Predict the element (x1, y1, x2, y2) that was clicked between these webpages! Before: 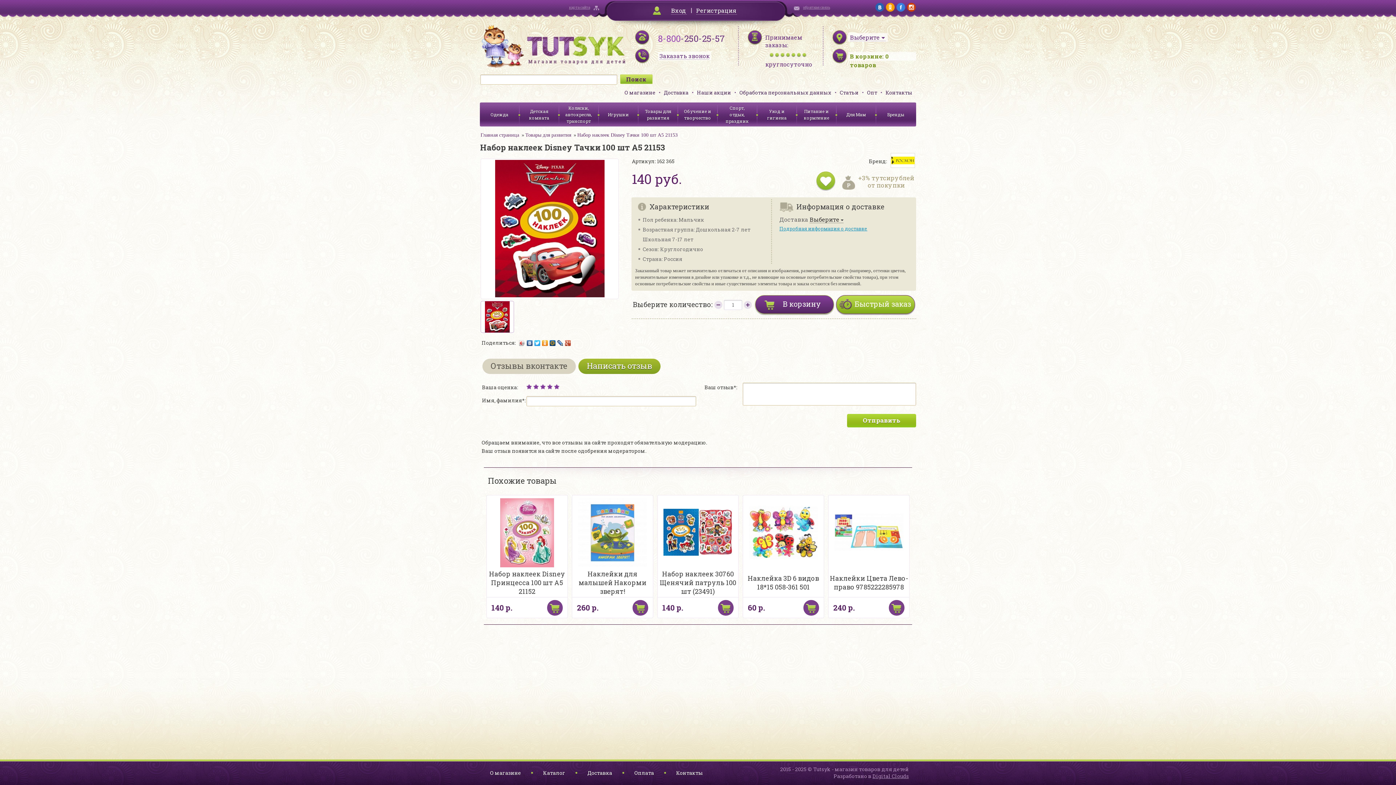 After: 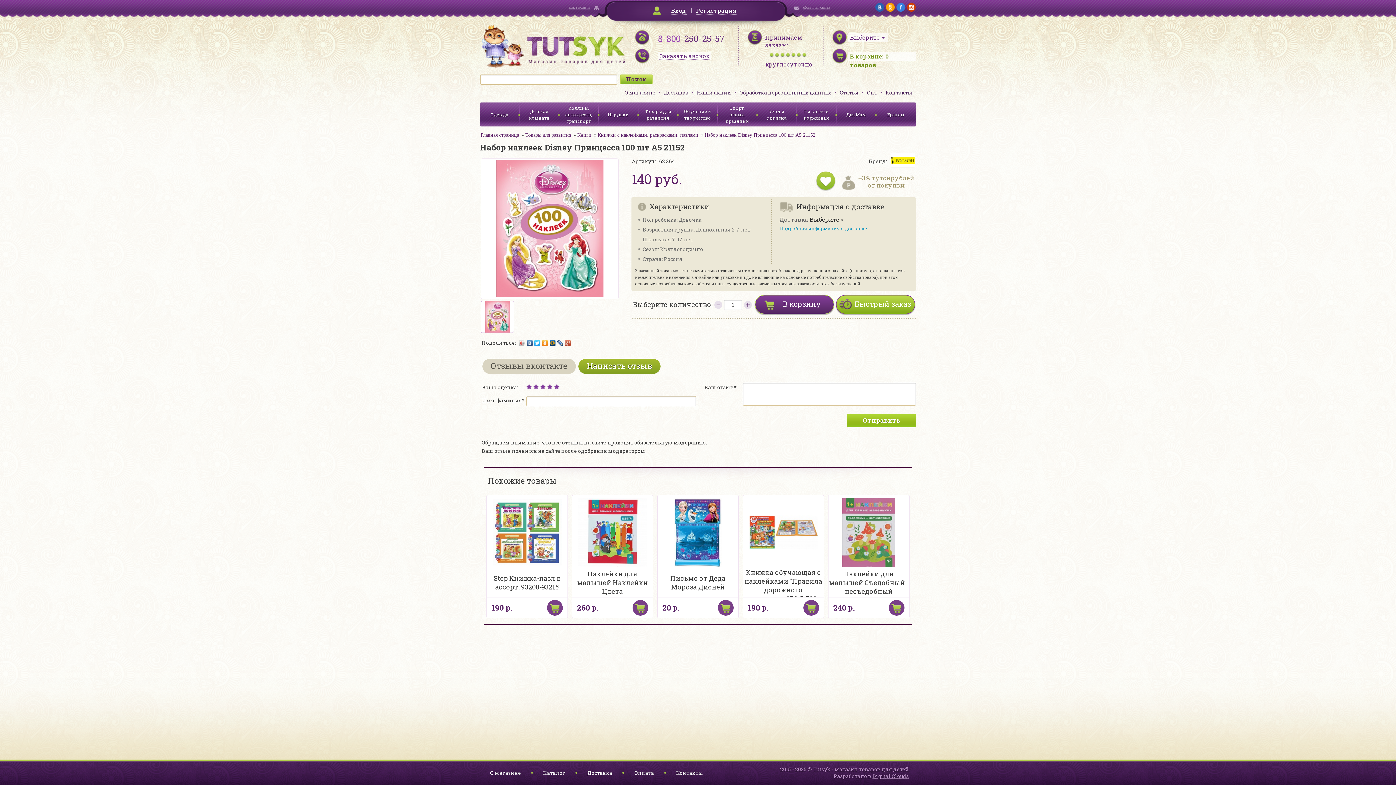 Action: bbox: (486, 495, 568, 618) label: Набор наклеек Disney Принцесса 100 шт А5 21152
140 р.